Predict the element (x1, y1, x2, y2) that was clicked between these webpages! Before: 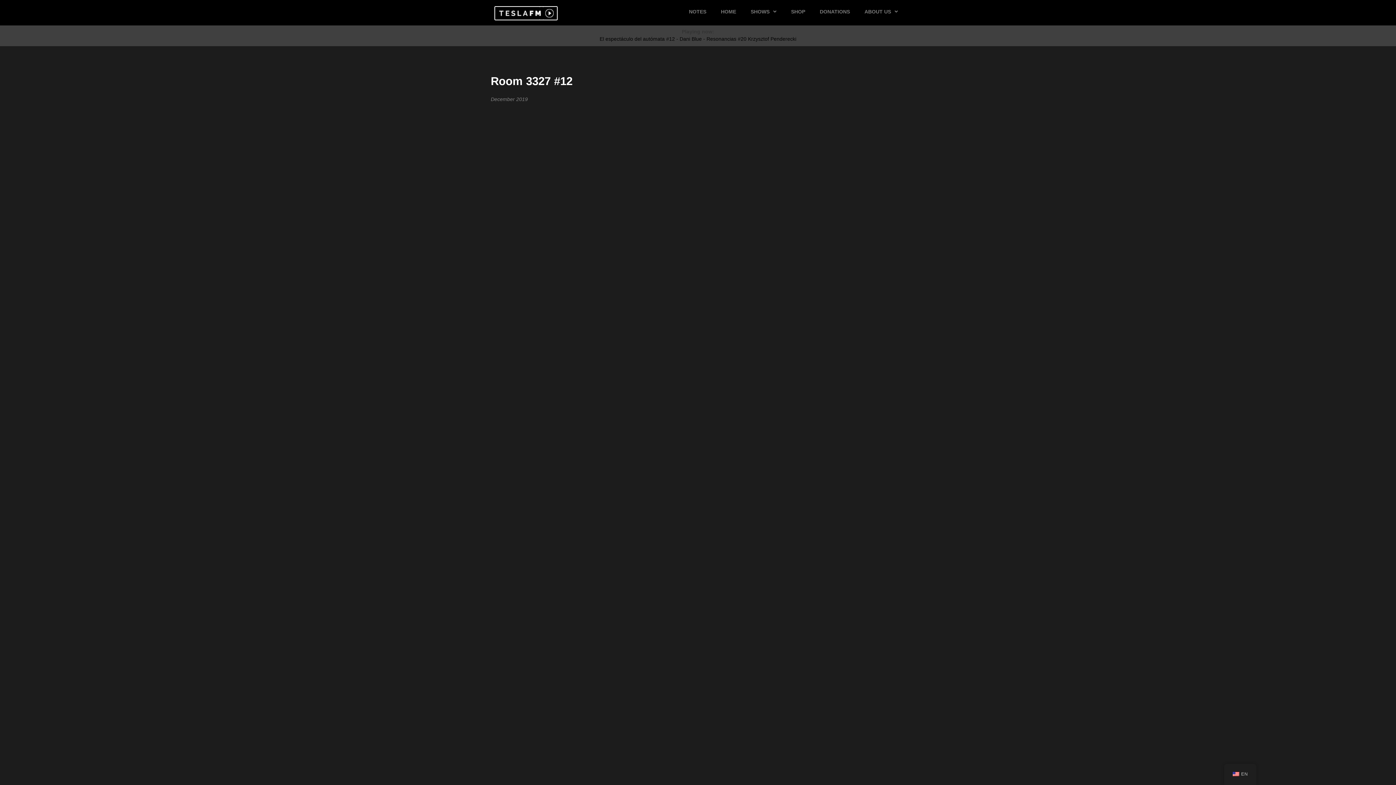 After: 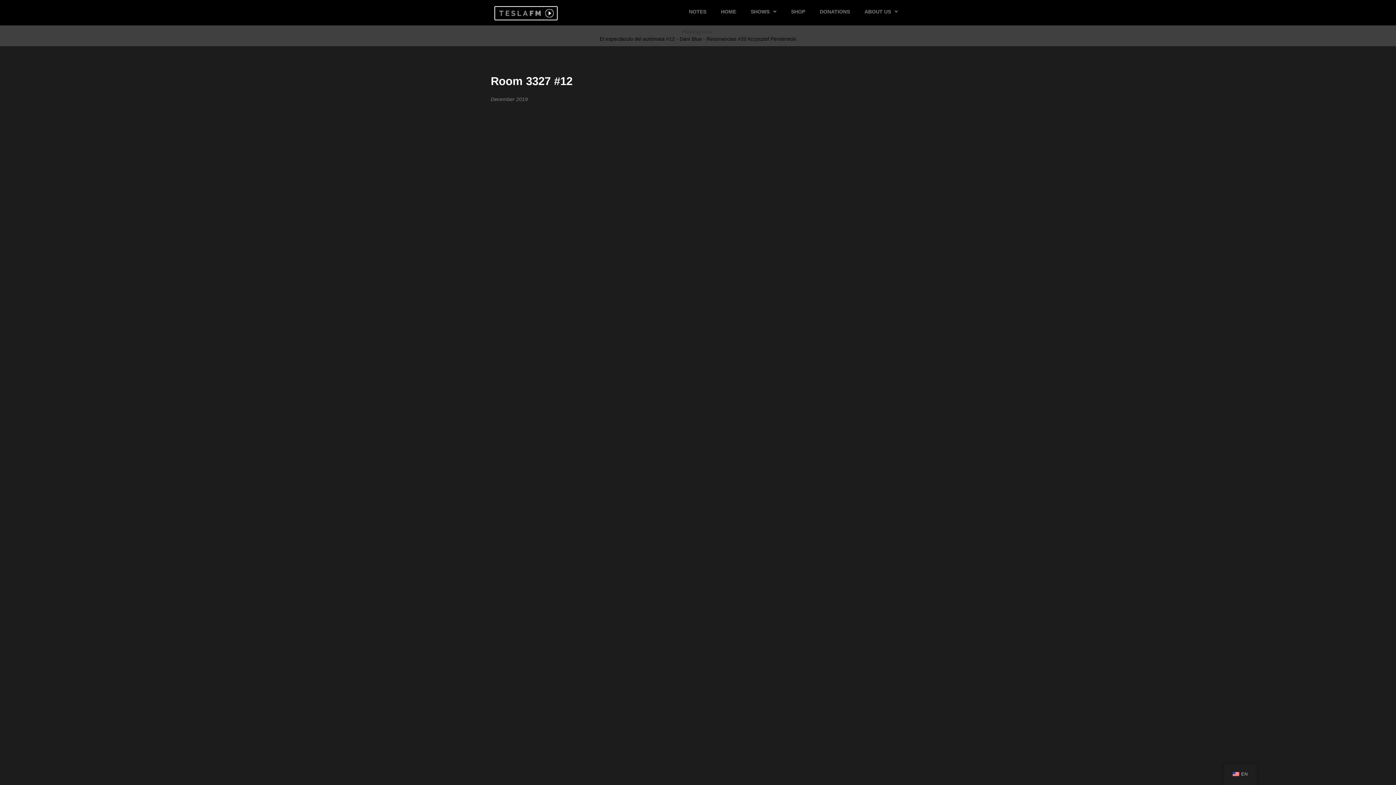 Action: bbox: (494, 6, 543, 20)